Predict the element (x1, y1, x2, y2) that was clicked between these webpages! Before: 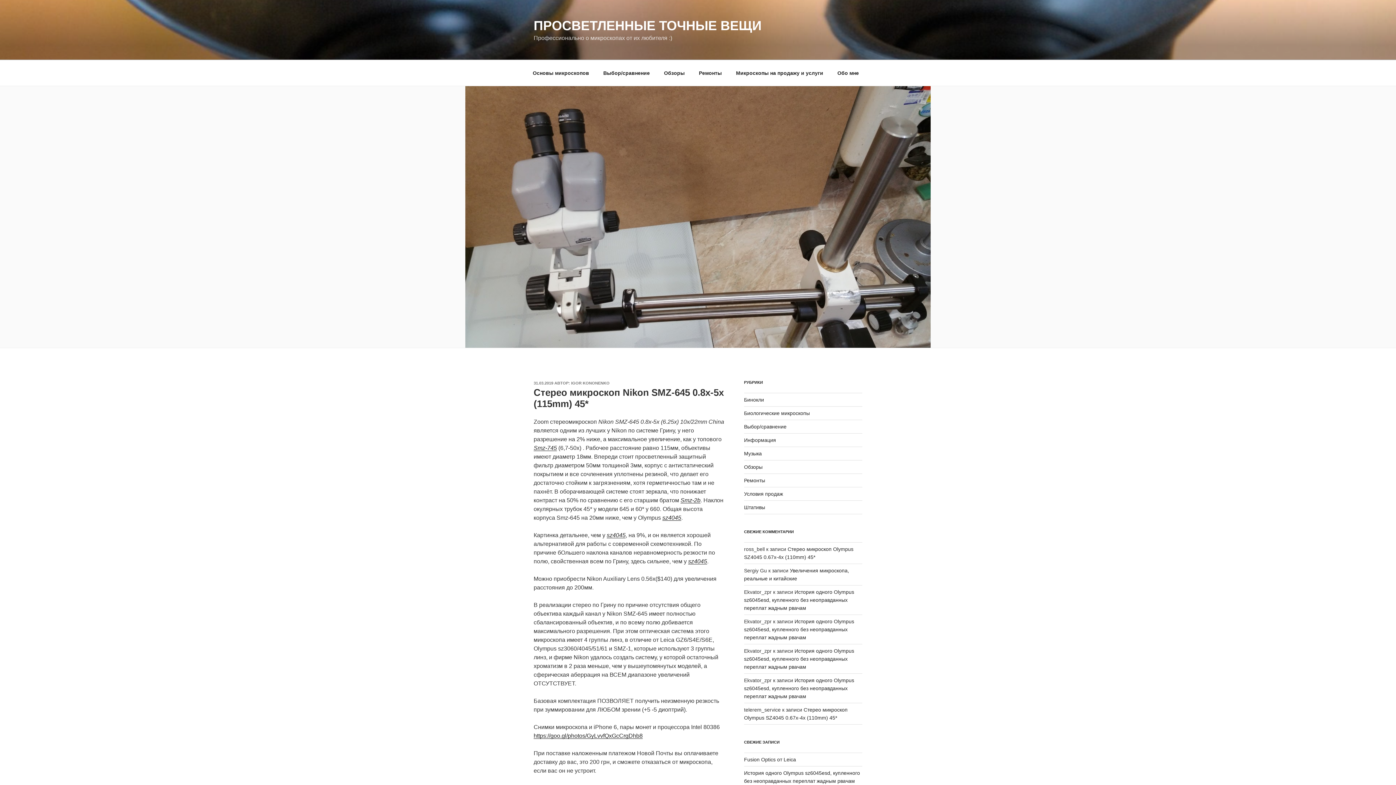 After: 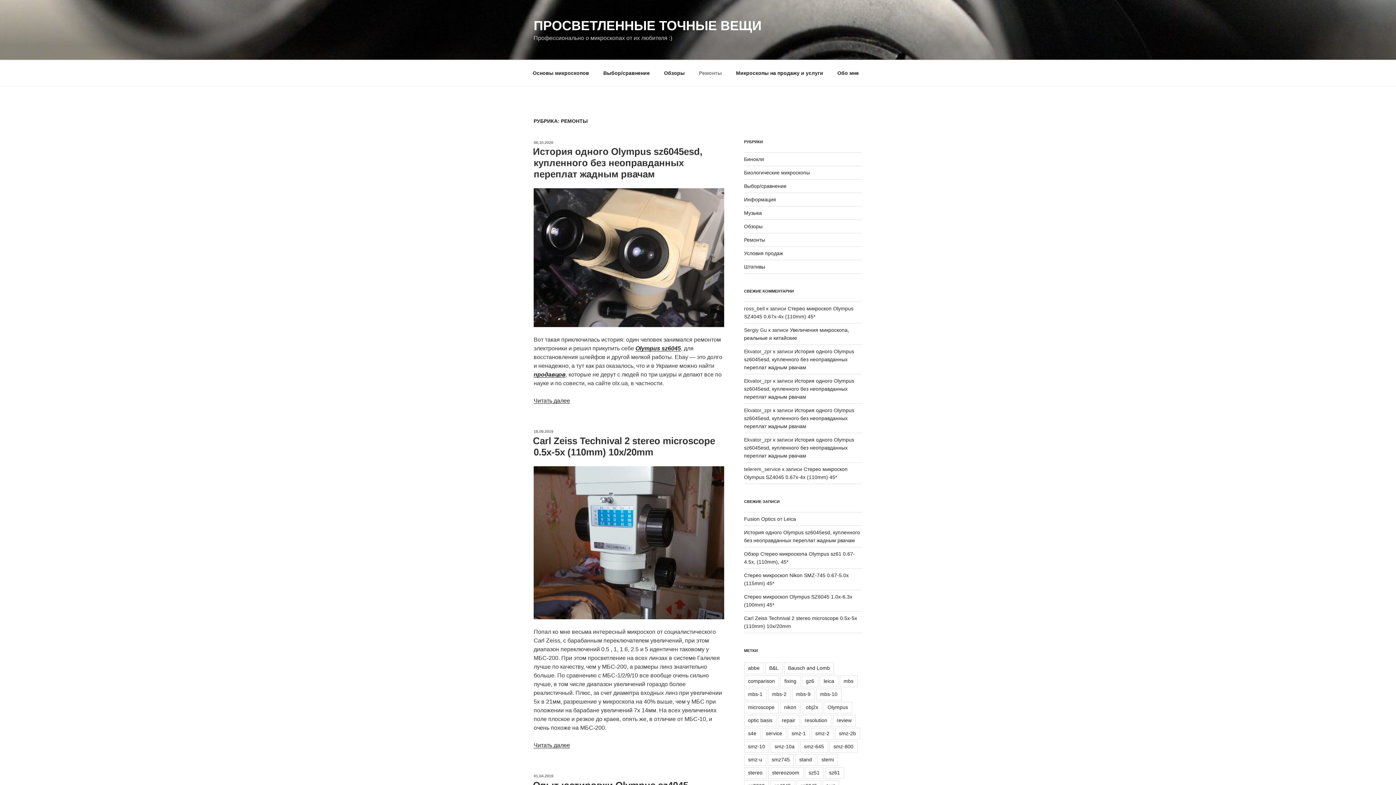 Action: bbox: (744, 477, 765, 483) label: Ремонты